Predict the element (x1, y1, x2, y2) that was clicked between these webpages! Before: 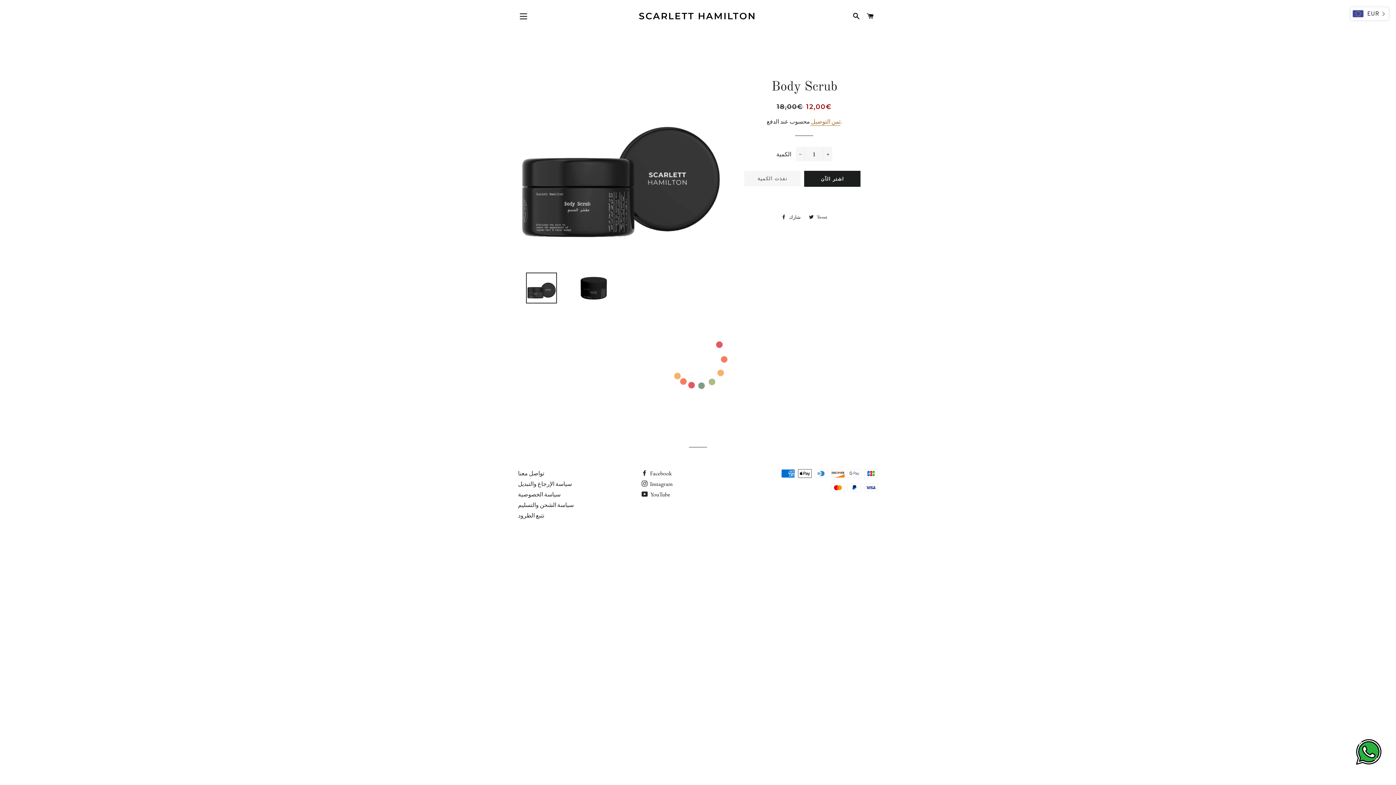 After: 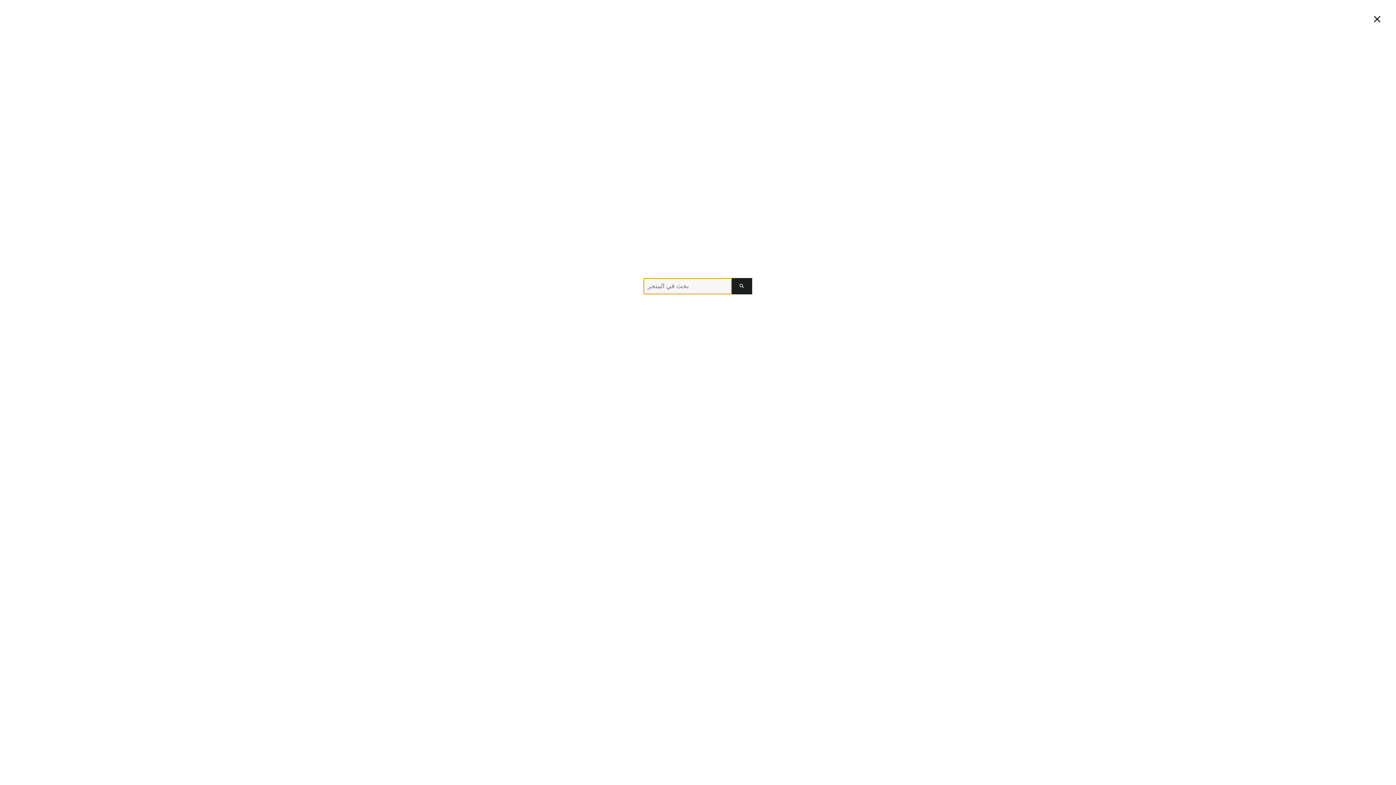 Action: label: بحث bbox: (850, 5, 863, 27)